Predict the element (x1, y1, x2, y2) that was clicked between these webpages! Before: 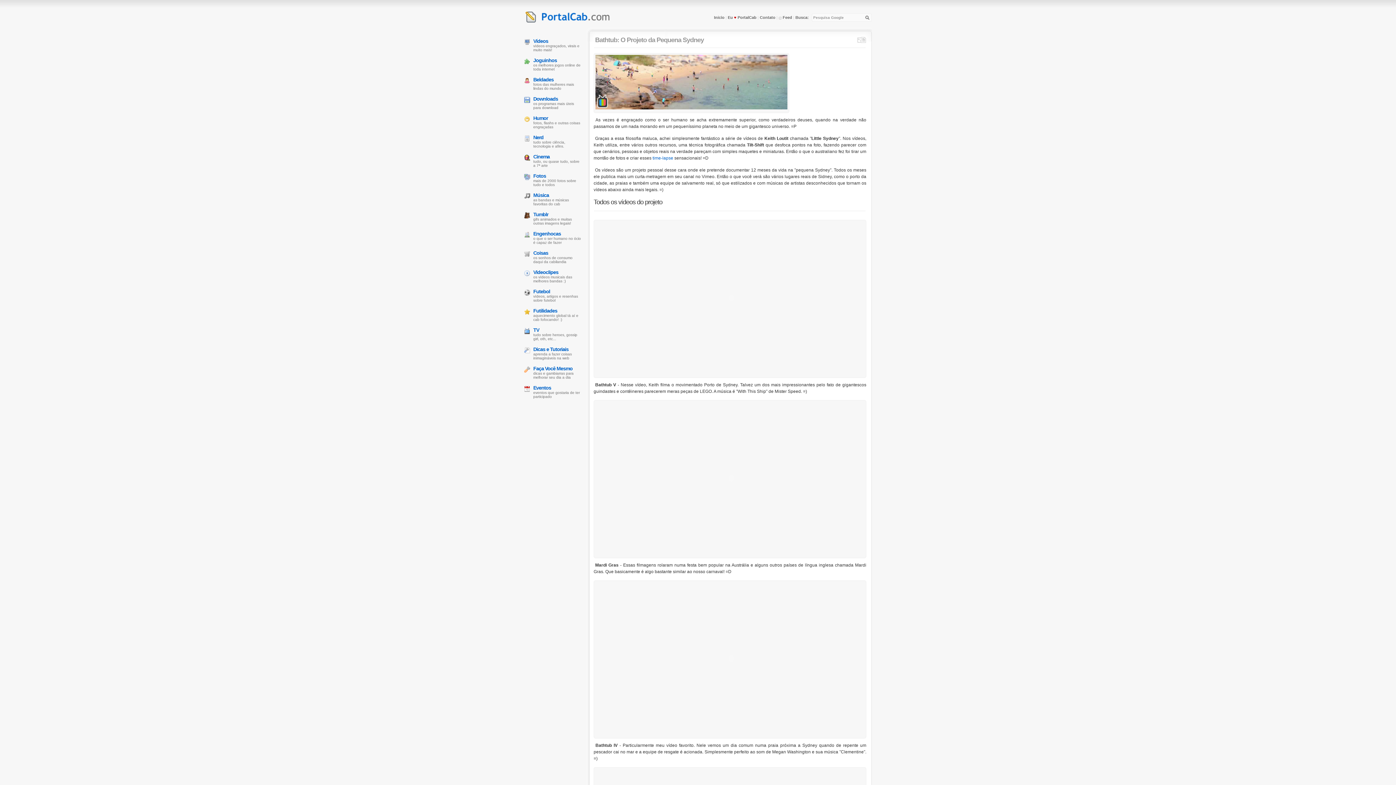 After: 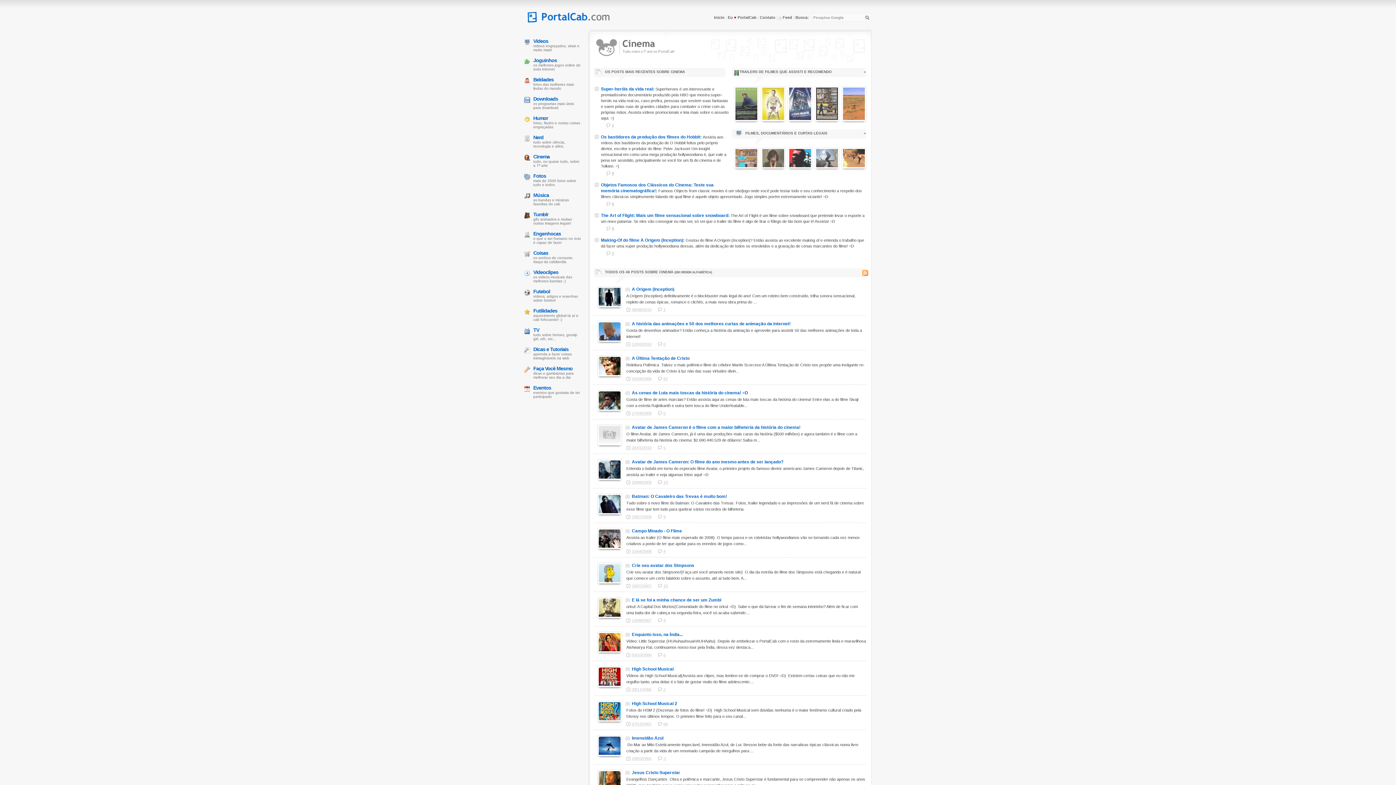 Action: label: Cinema bbox: (533, 153, 582, 159)